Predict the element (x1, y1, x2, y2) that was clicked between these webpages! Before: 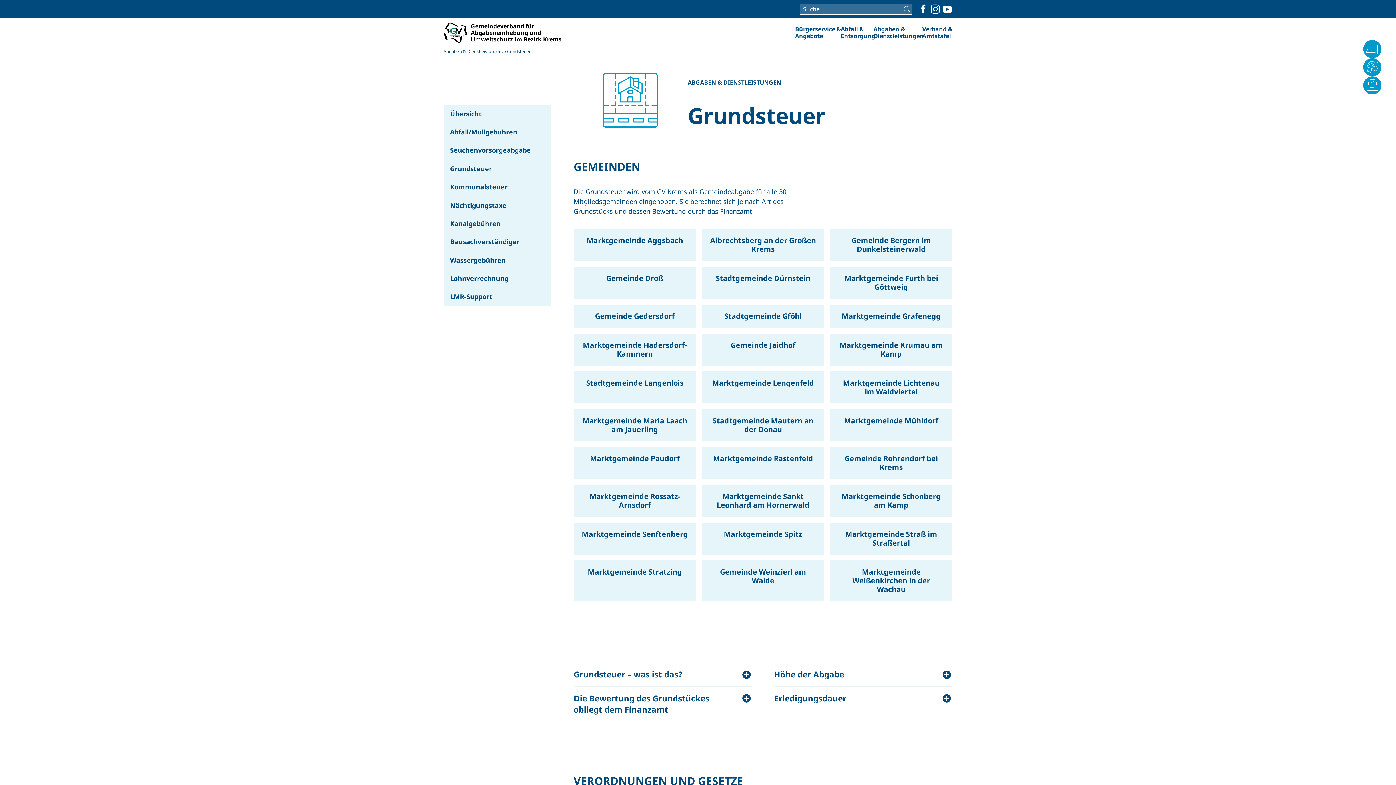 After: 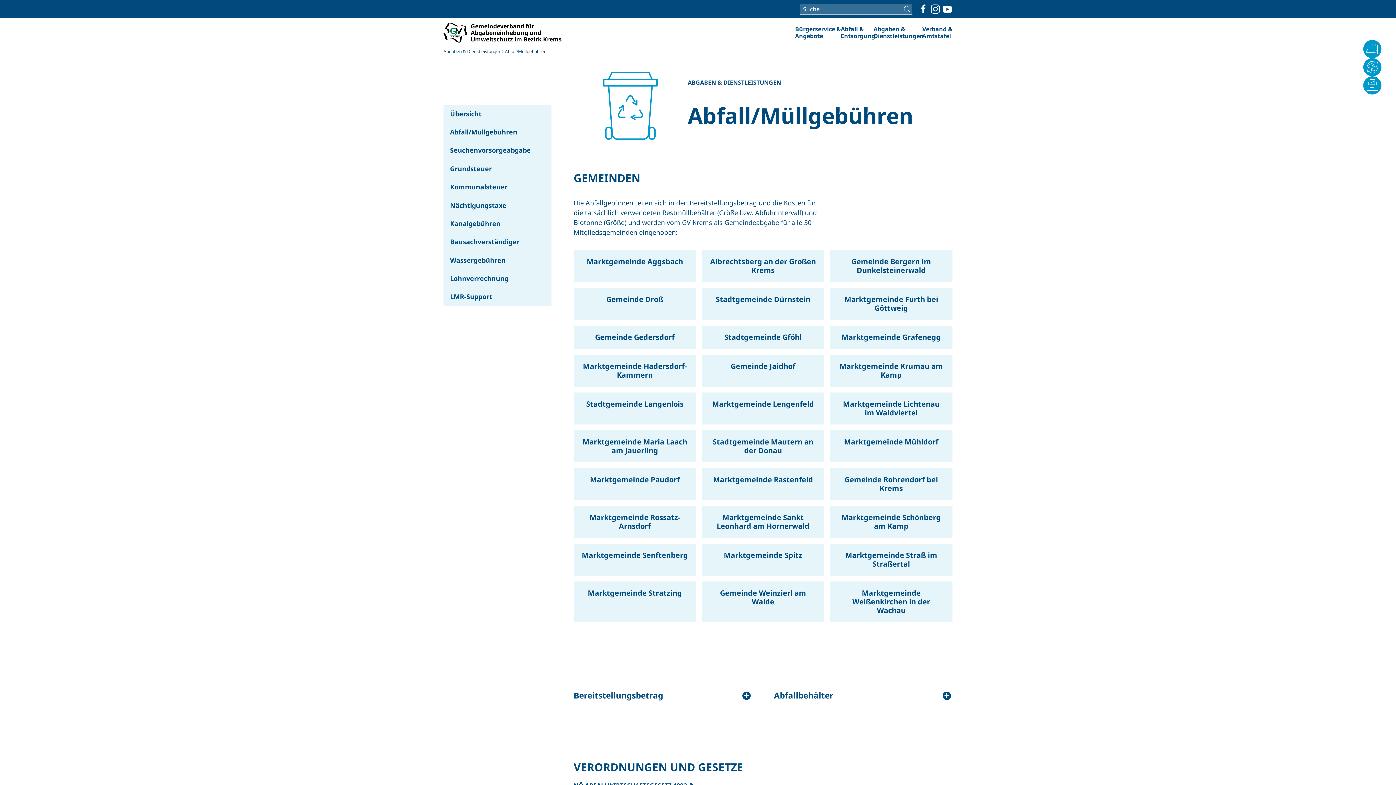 Action: label: Abfall/Müllgebühren bbox: (443, 123, 551, 141)